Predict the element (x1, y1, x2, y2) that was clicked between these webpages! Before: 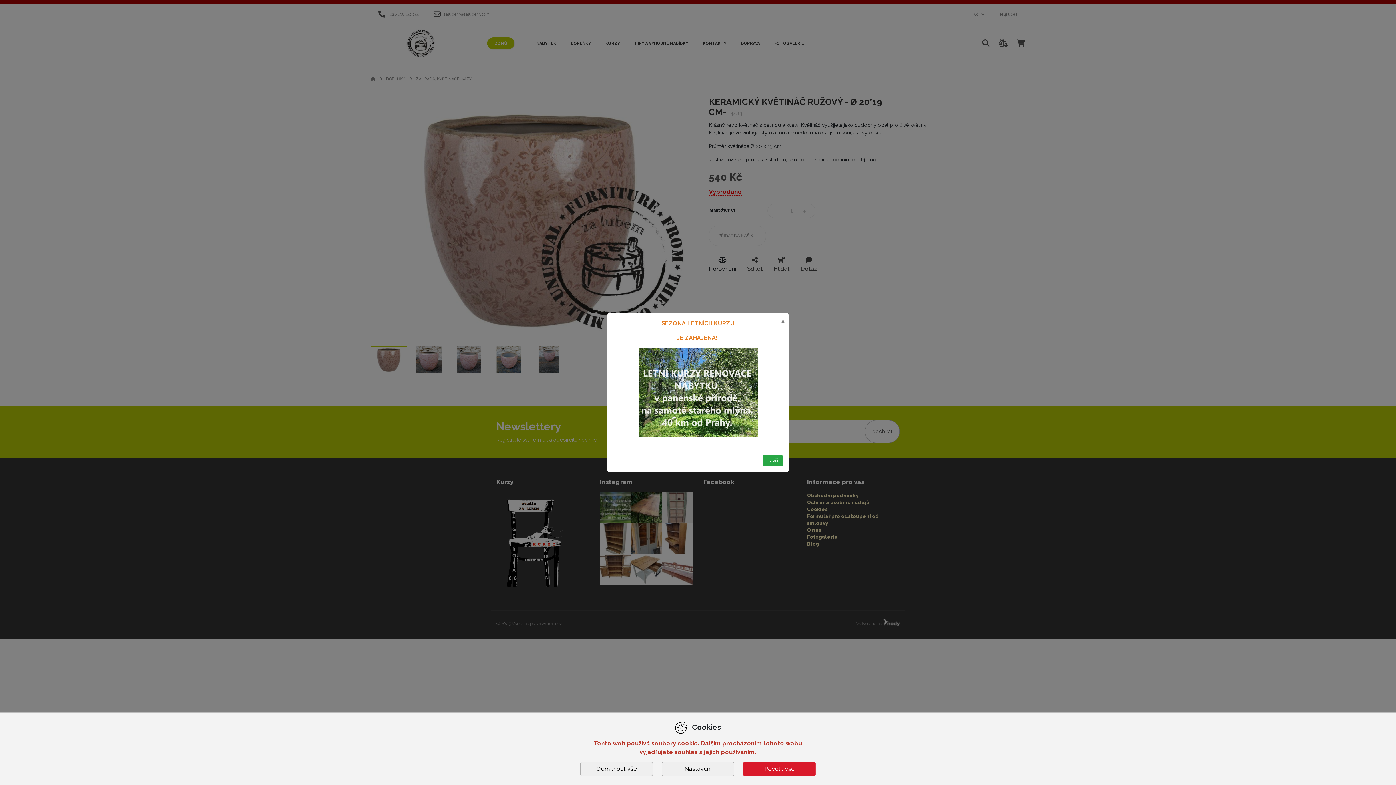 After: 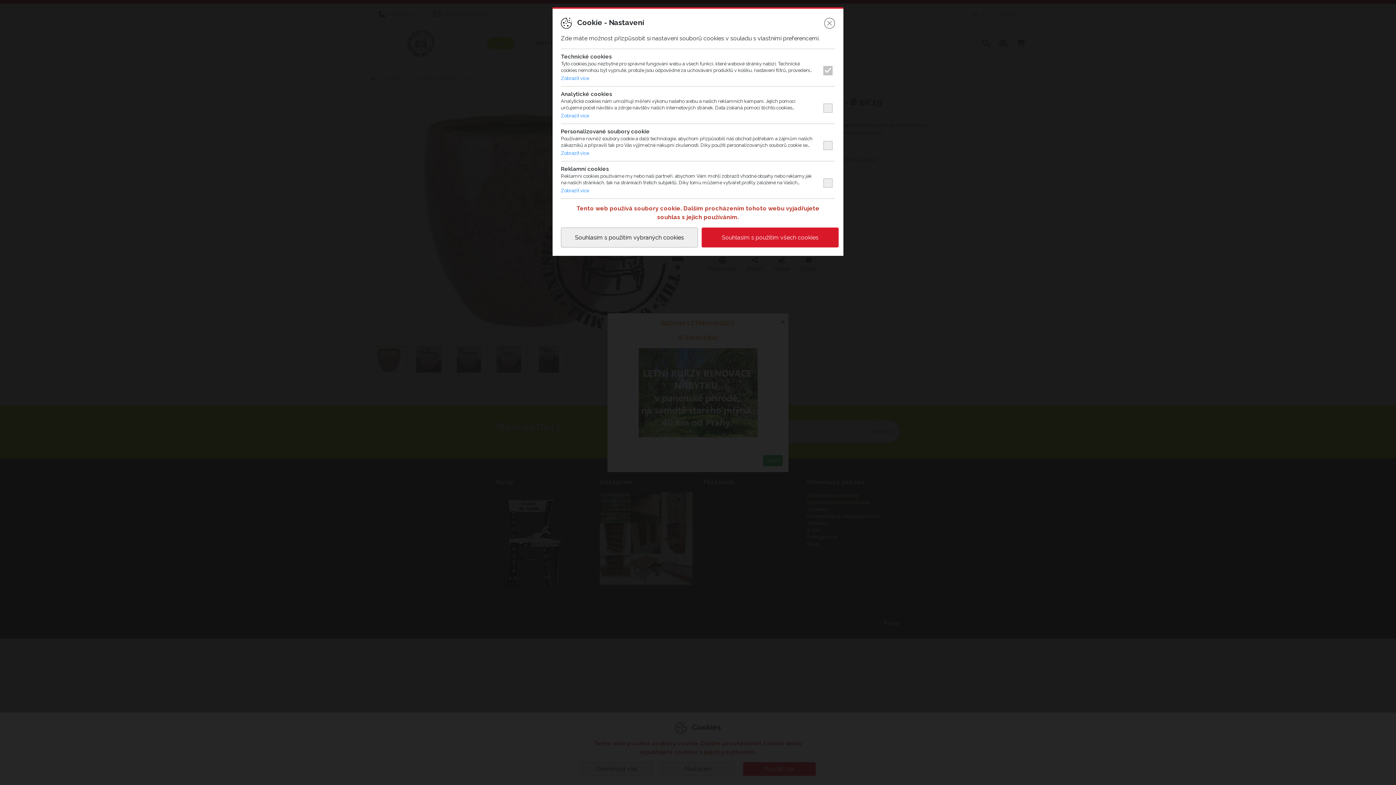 Action: label: Nastavení bbox: (661, 762, 734, 776)